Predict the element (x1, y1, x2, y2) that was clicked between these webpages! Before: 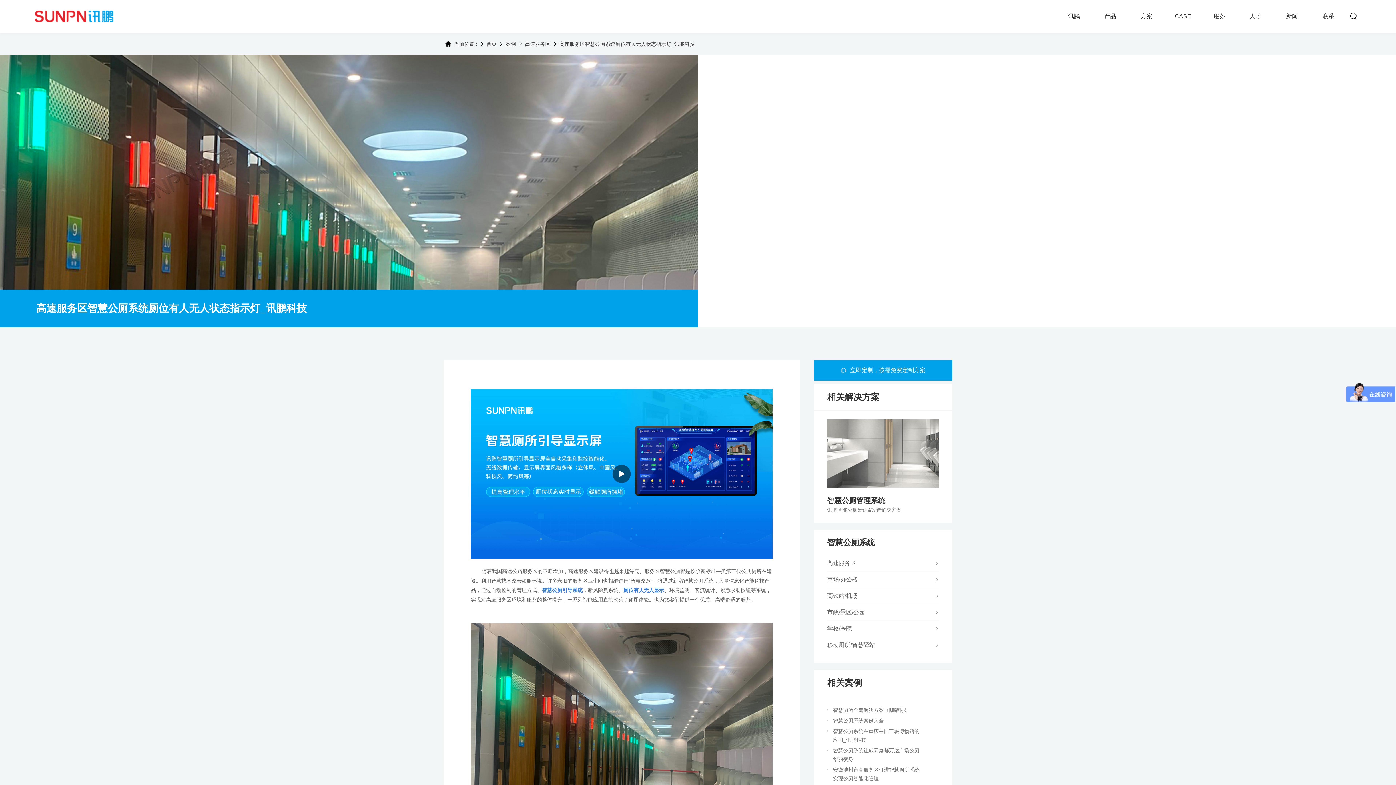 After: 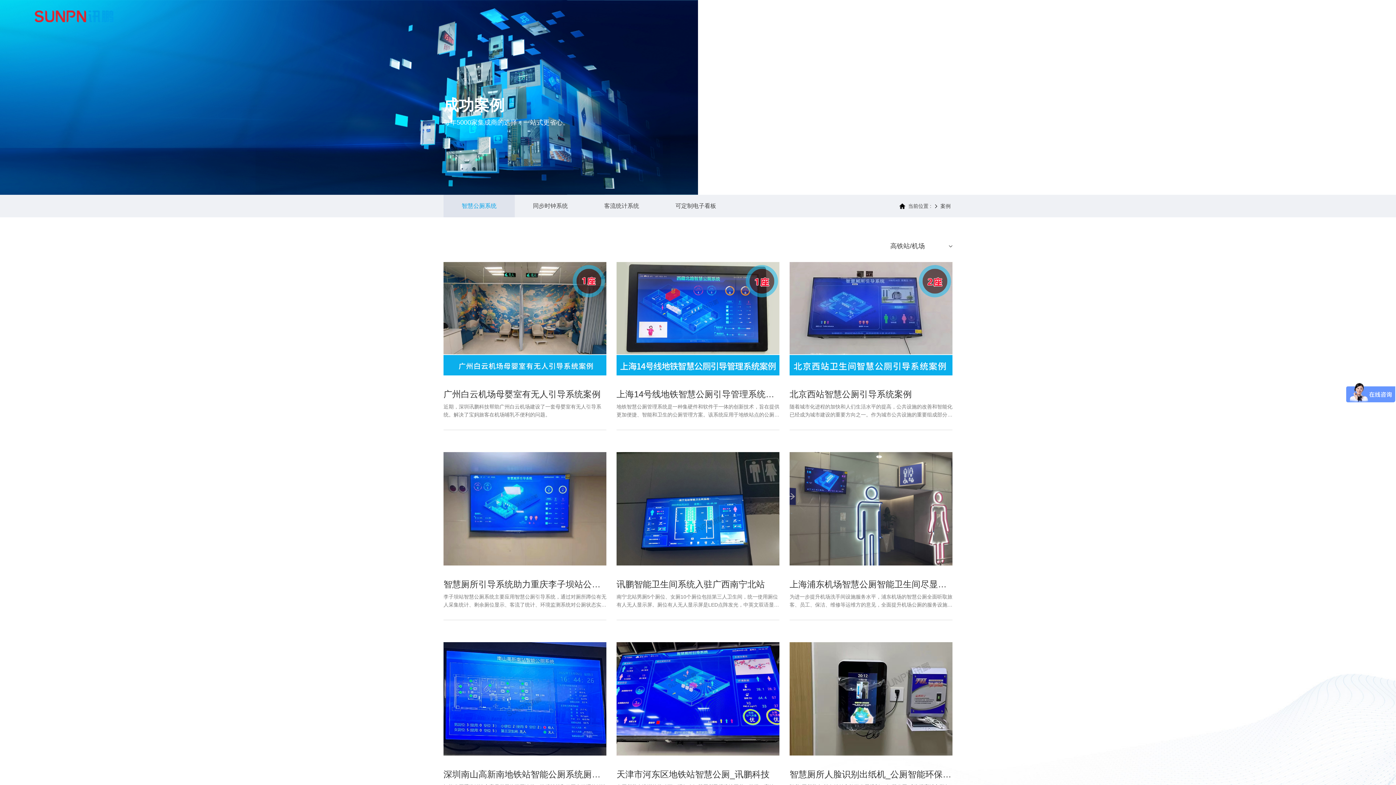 Action: label: 高铁站/机场 bbox: (827, 588, 939, 604)